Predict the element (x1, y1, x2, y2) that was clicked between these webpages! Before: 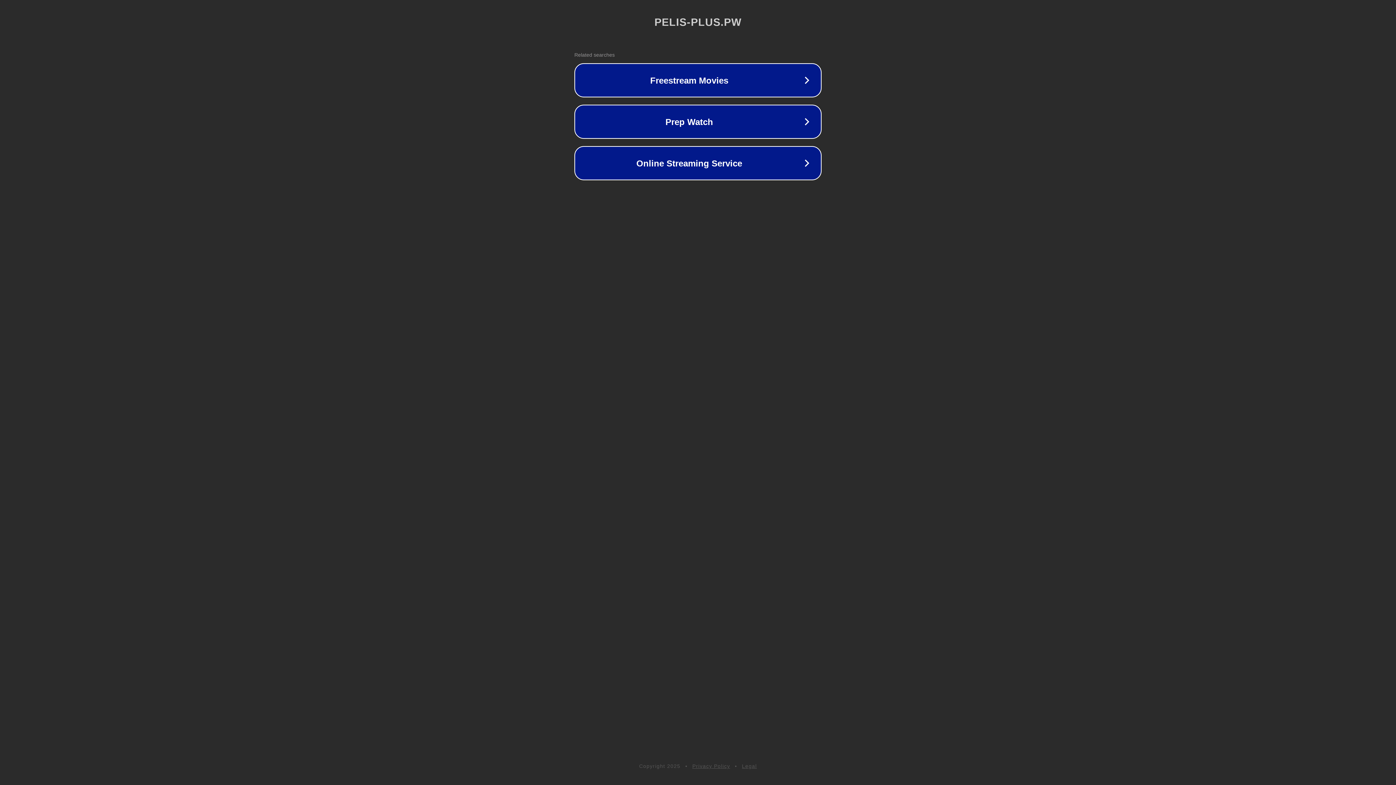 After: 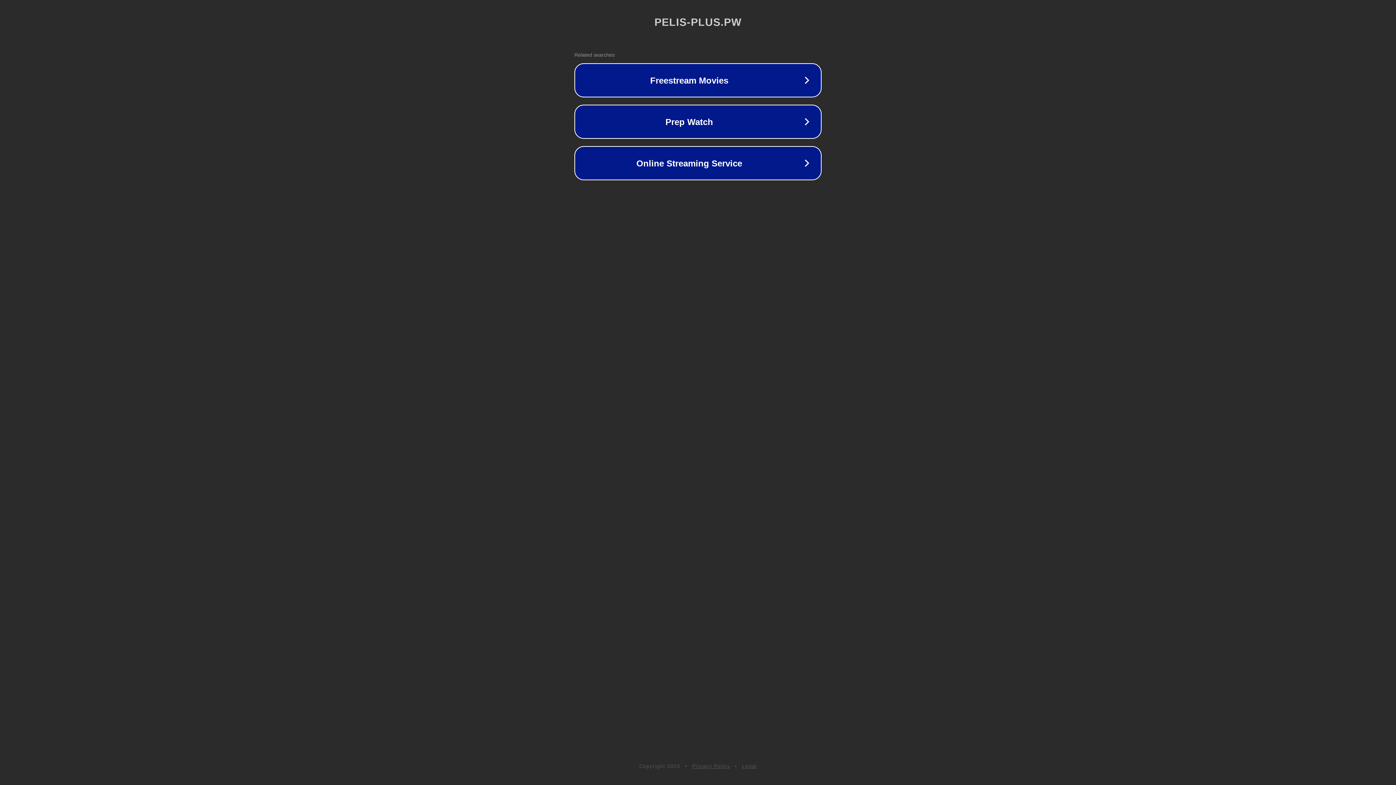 Action: bbox: (692, 763, 730, 769) label: Privacy Policy